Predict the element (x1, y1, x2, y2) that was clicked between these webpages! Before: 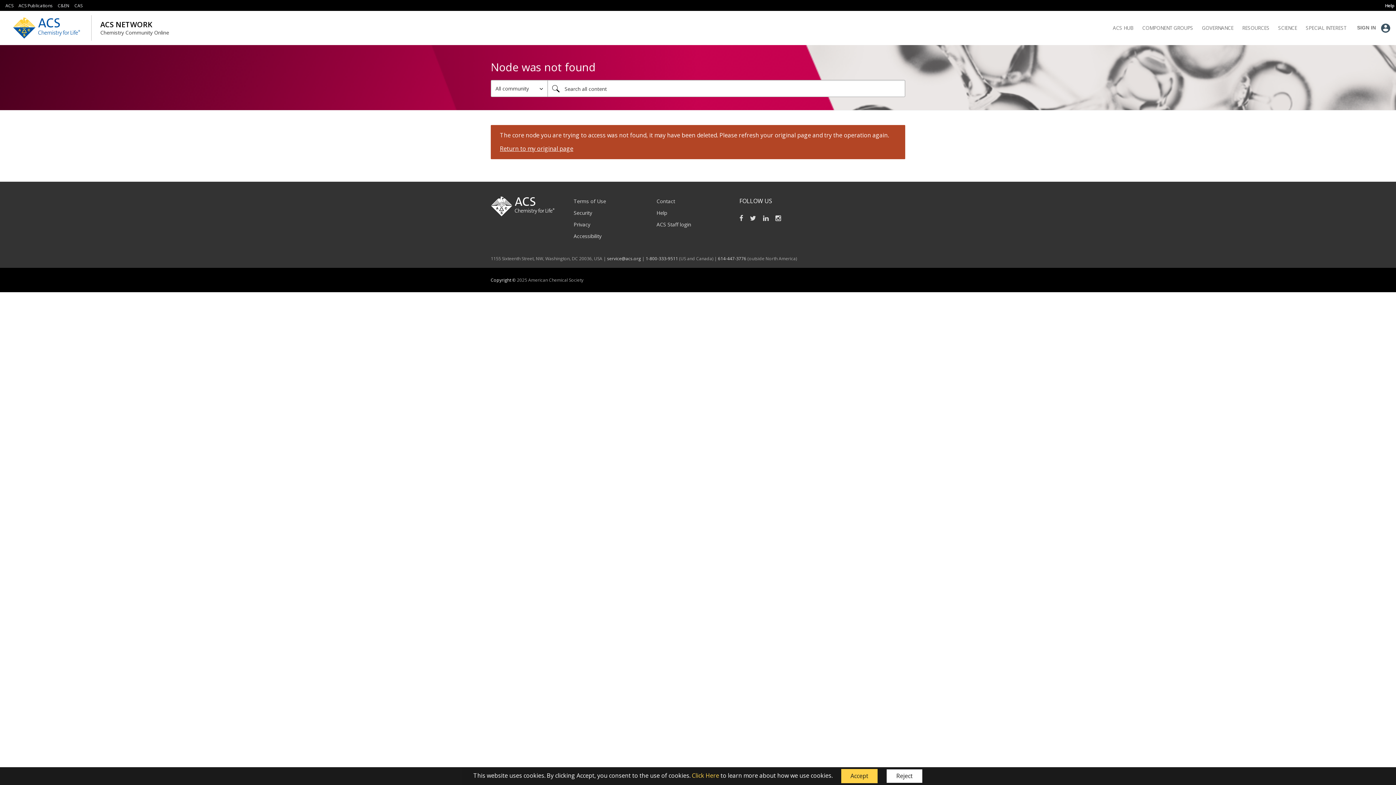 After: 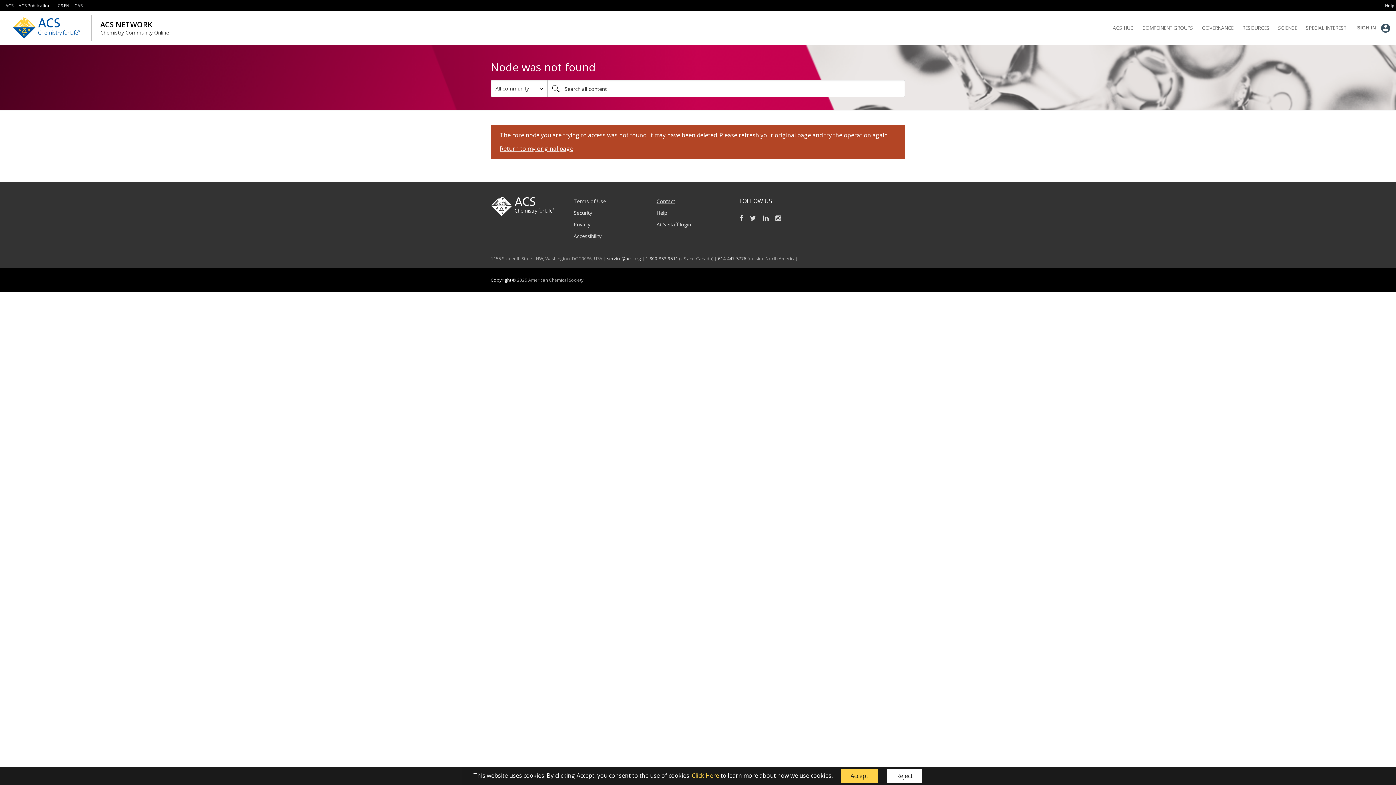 Action: bbox: (656, 197, 675, 204) label: Contact